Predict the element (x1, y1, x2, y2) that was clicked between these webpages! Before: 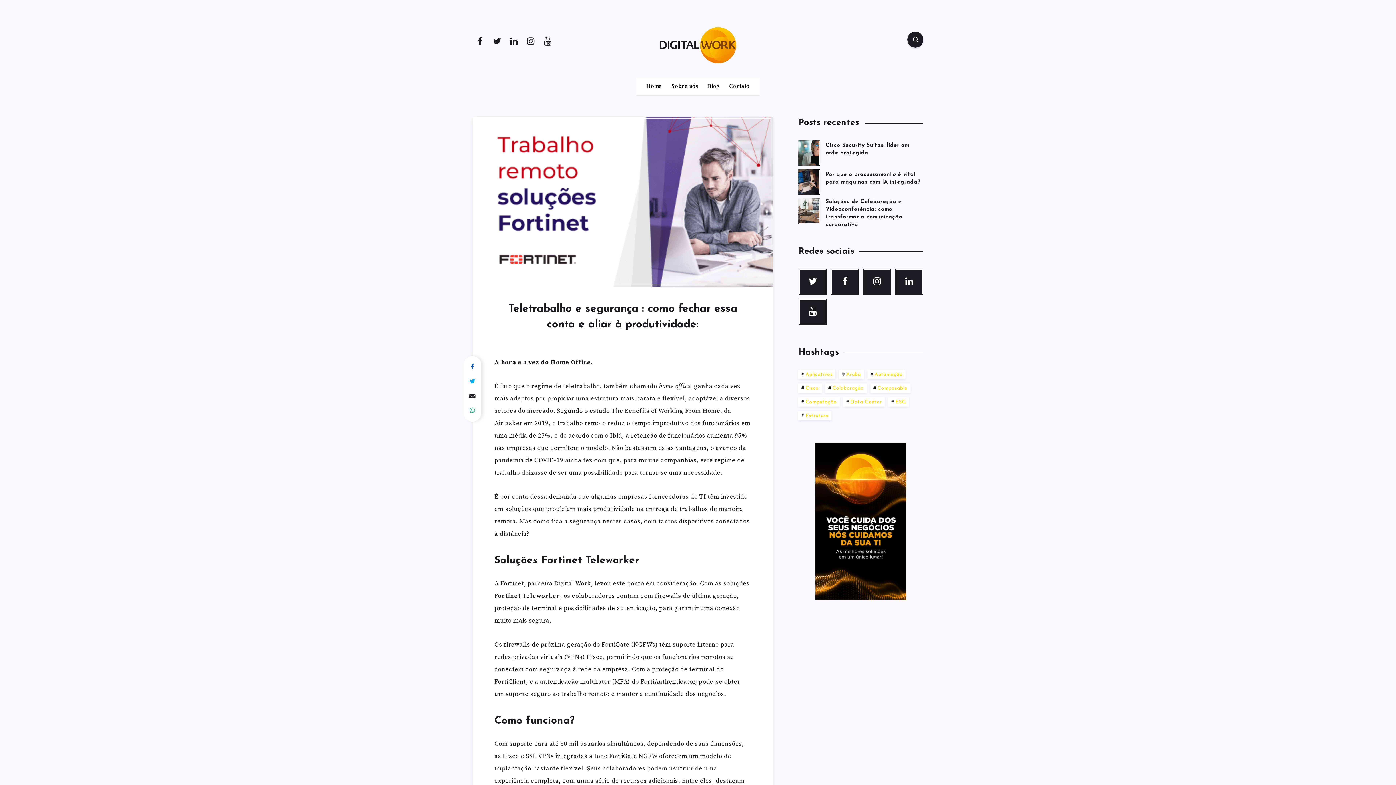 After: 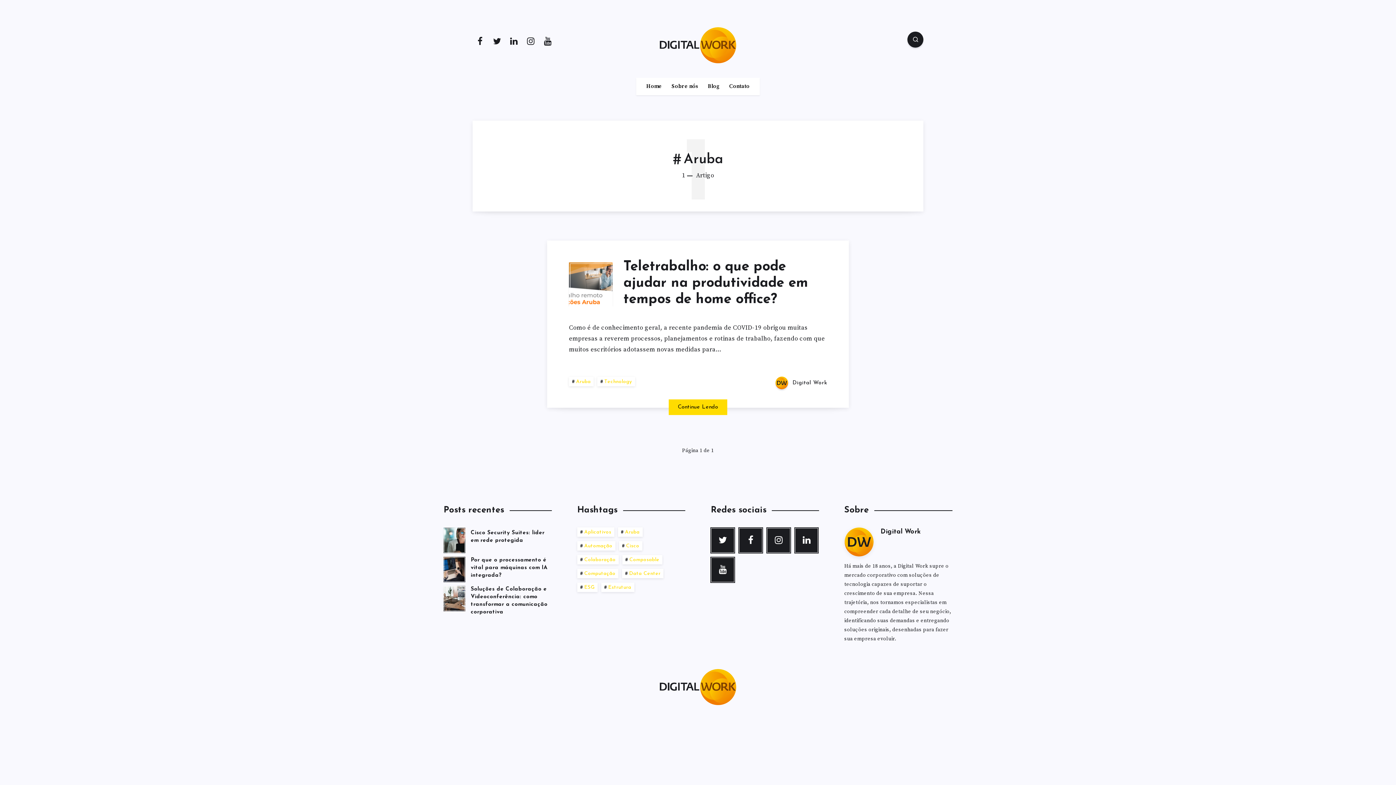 Action: bbox: (839, 369, 864, 379) label: Aruba